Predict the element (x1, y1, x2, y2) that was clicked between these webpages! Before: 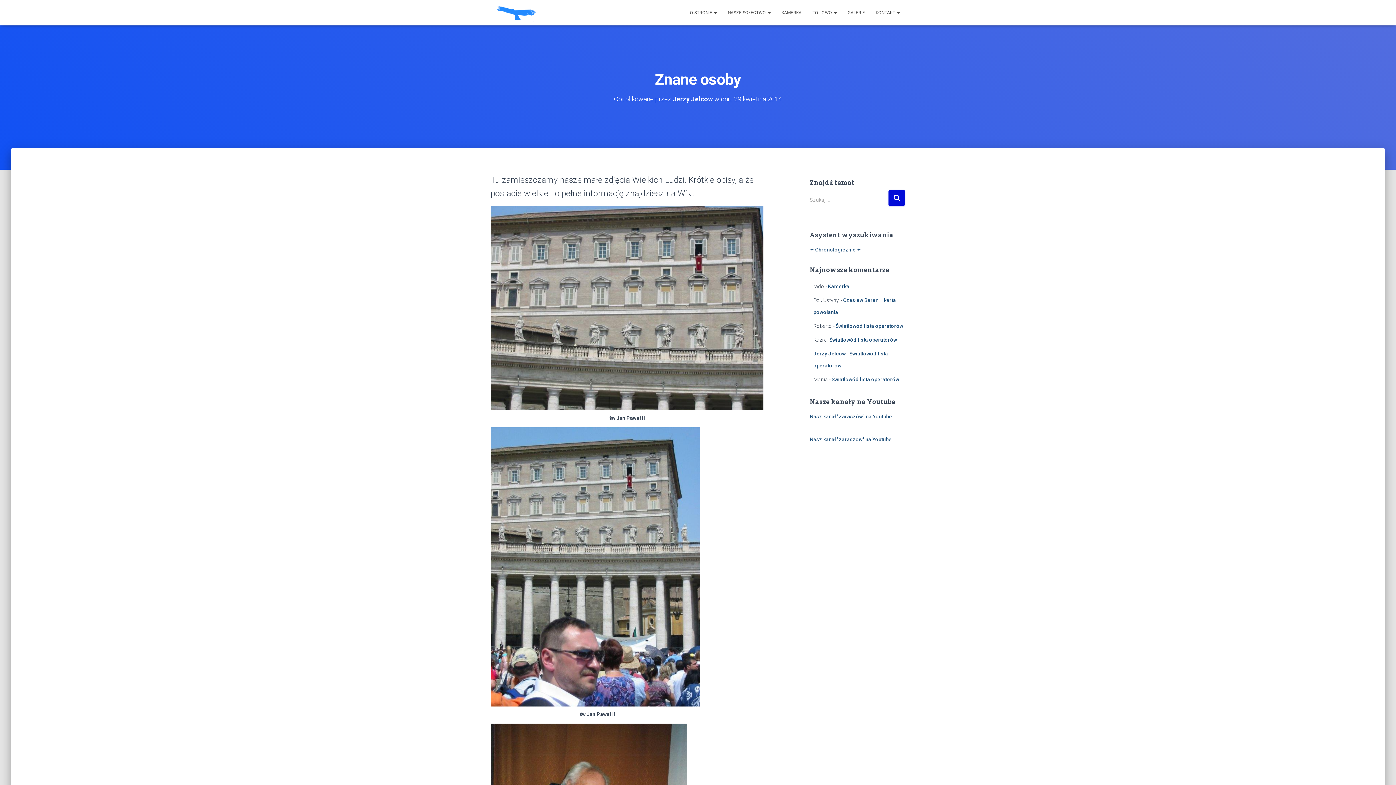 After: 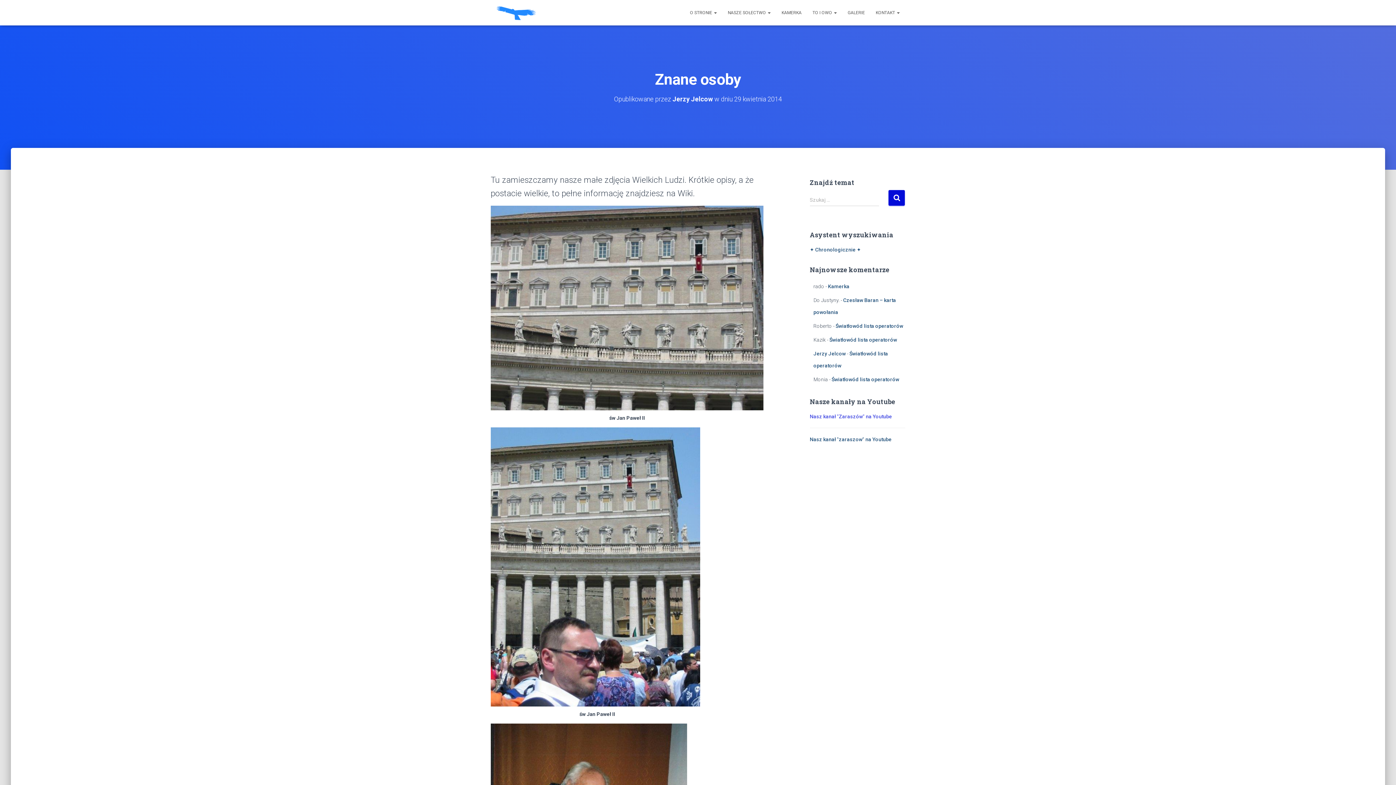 Action: bbox: (810, 413, 892, 419) label: Nasz kanał "Zaraszów" na Youtube